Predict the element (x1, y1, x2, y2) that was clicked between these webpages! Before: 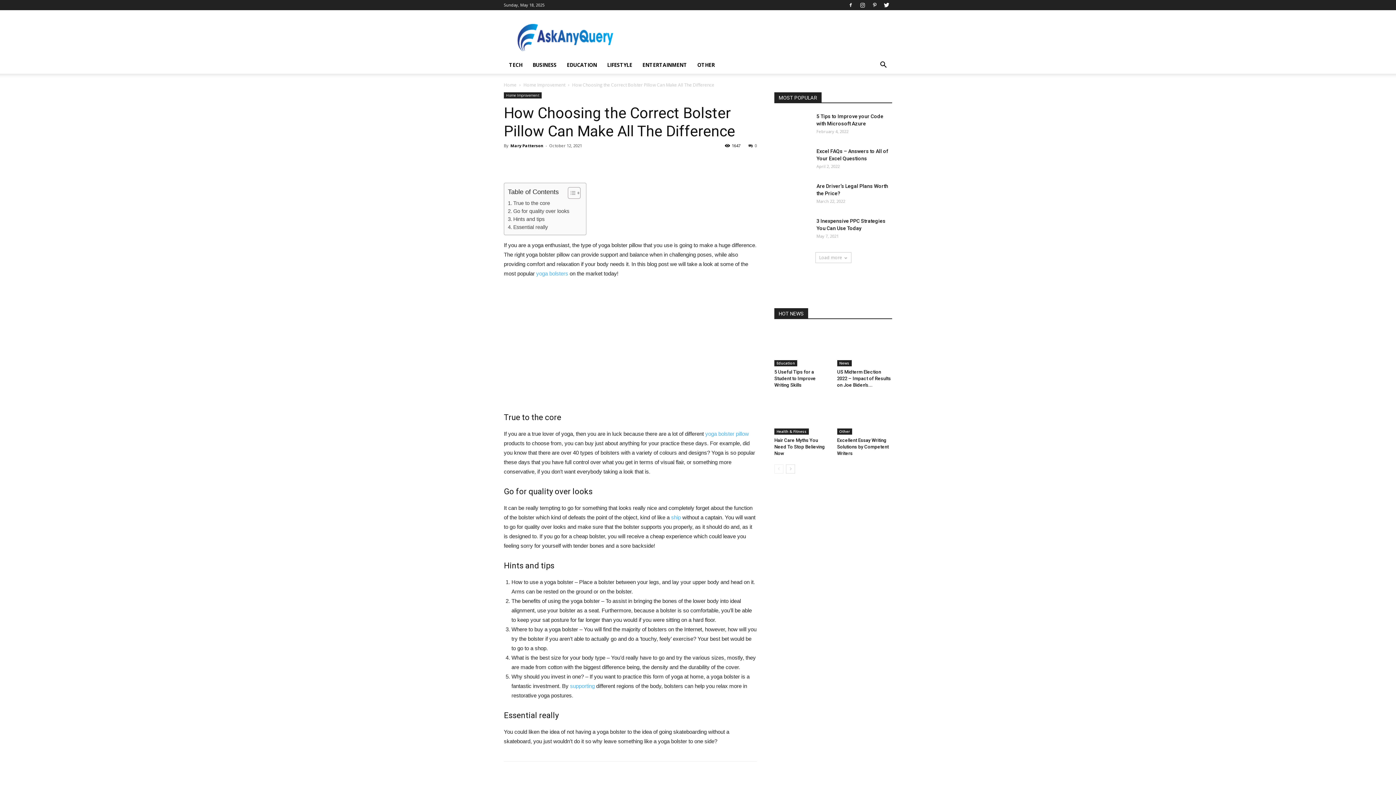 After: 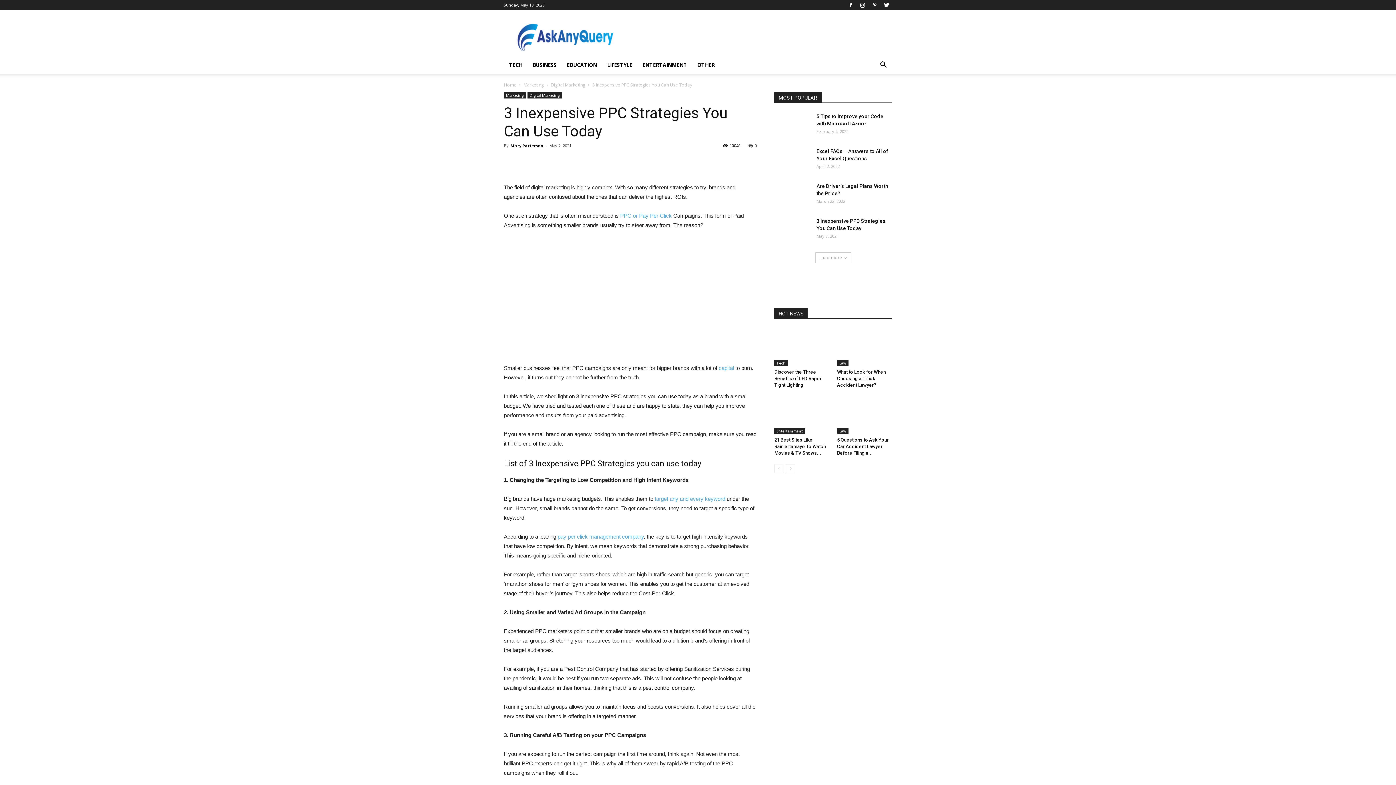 Action: bbox: (774, 217, 810, 242)